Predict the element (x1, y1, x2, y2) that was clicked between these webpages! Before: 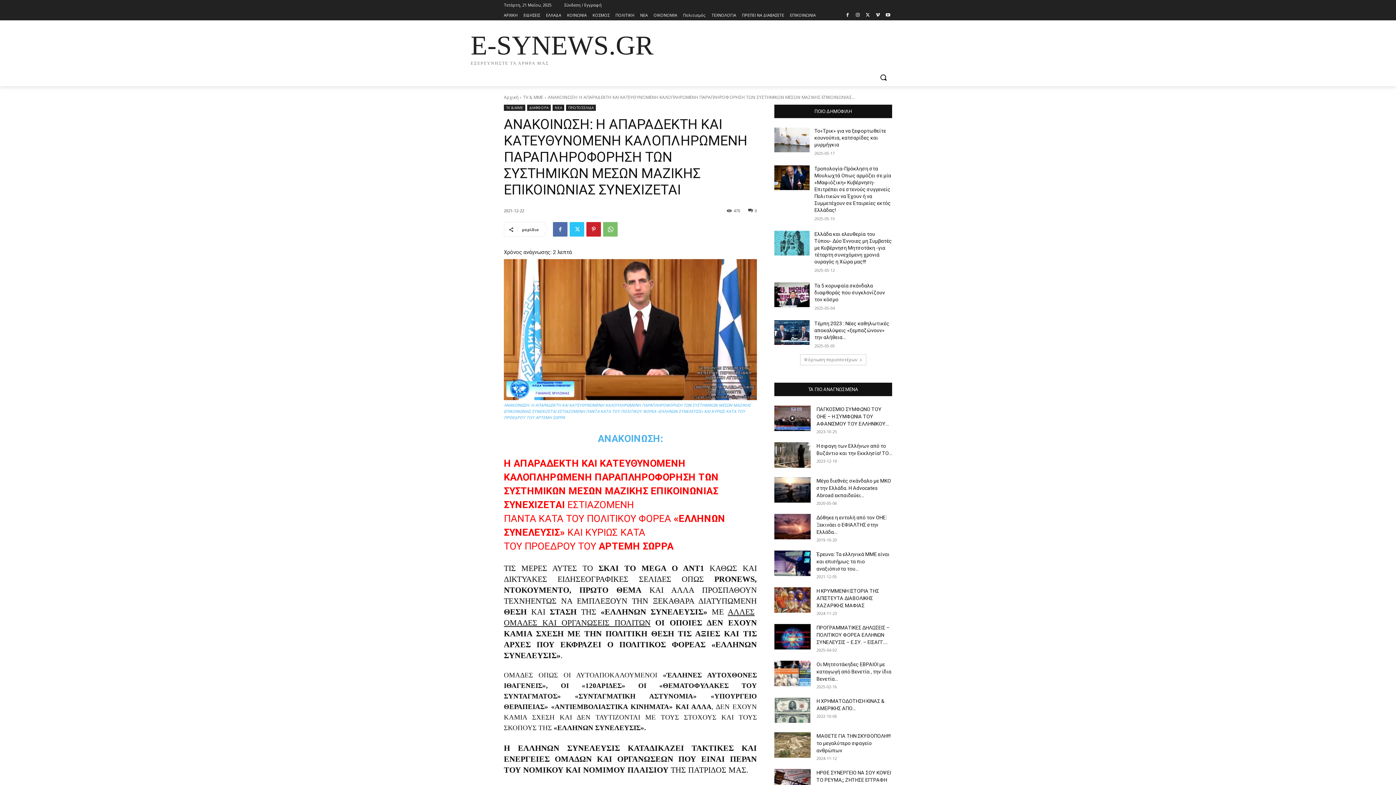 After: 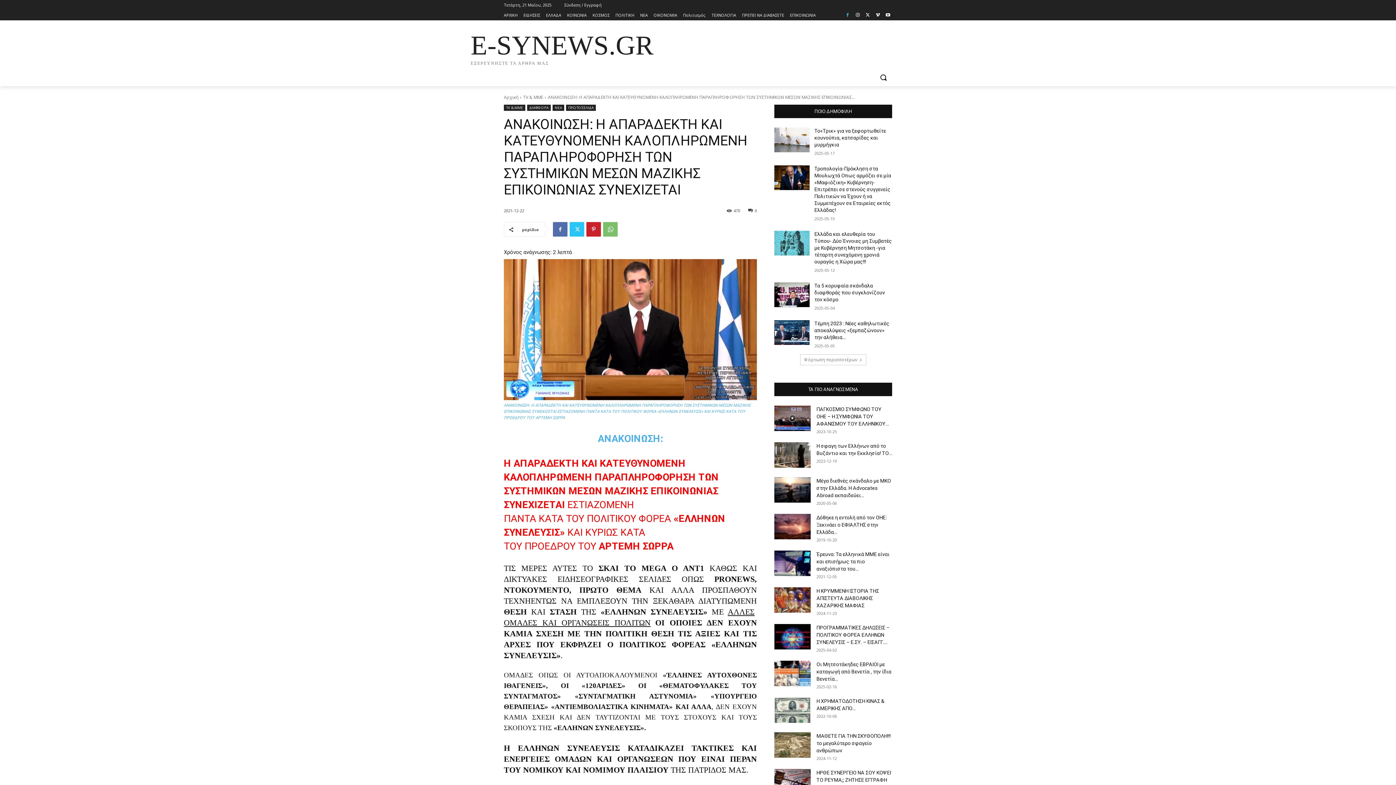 Action: bbox: (843, 11, 851, 19)